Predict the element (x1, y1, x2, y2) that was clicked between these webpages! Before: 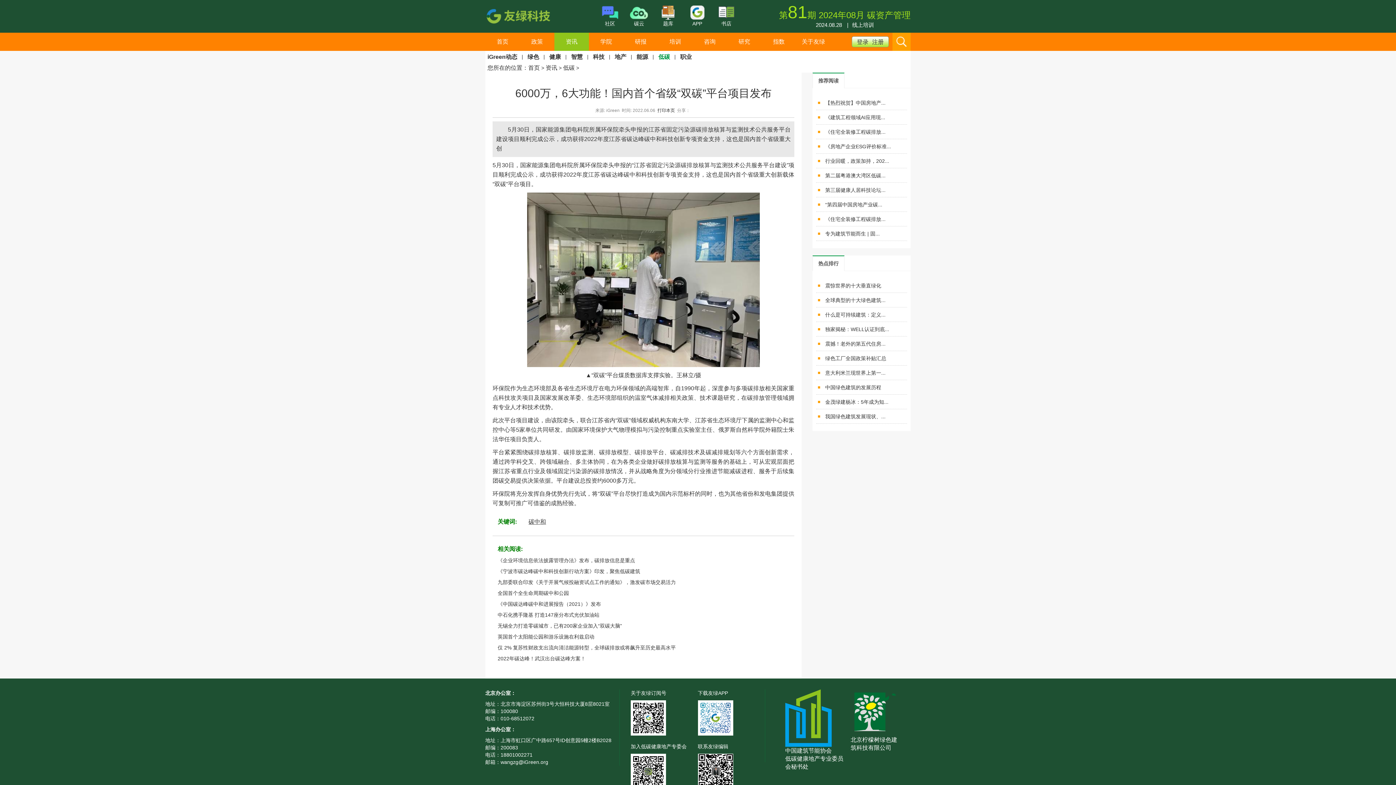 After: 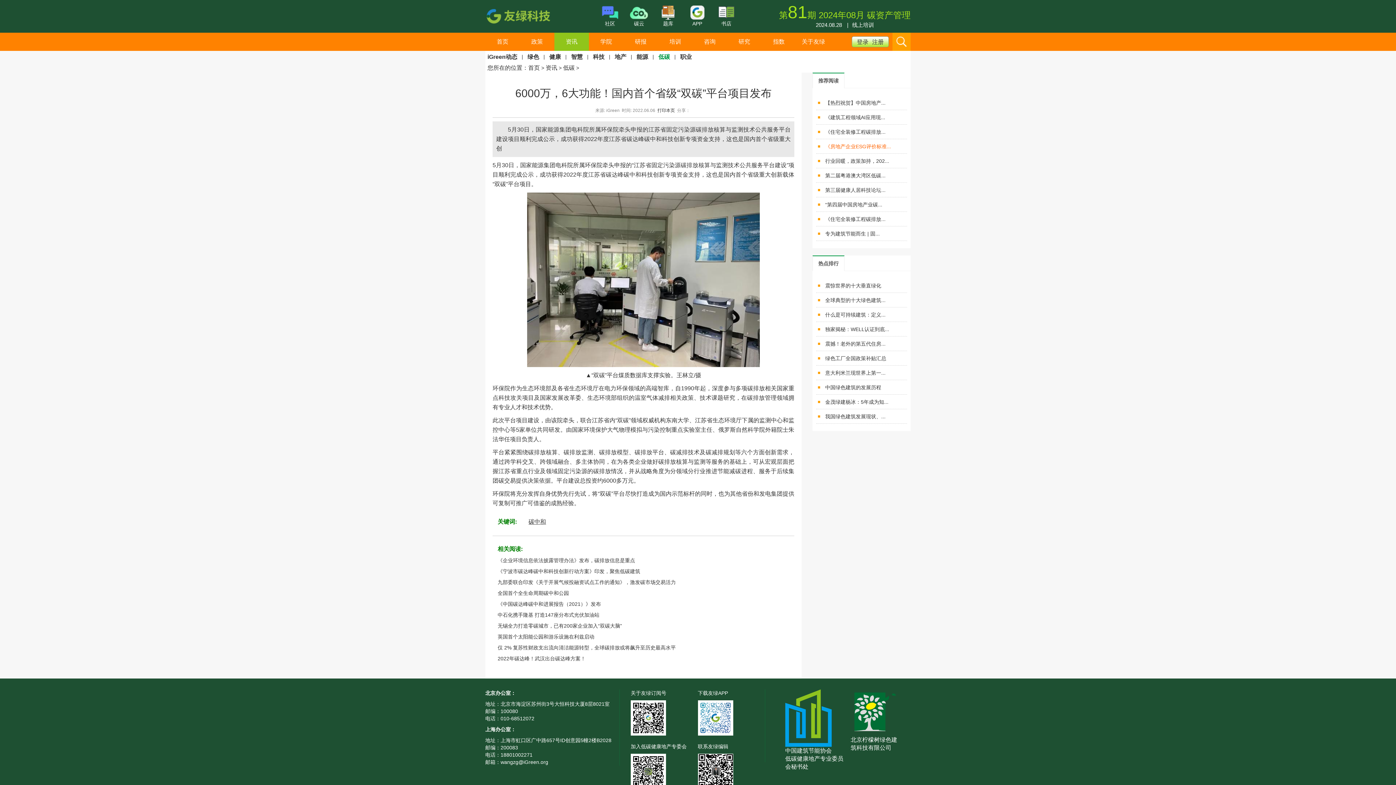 Action: bbox: (818, 139, 905, 153) label: 《房地产企业ESG评价标准...